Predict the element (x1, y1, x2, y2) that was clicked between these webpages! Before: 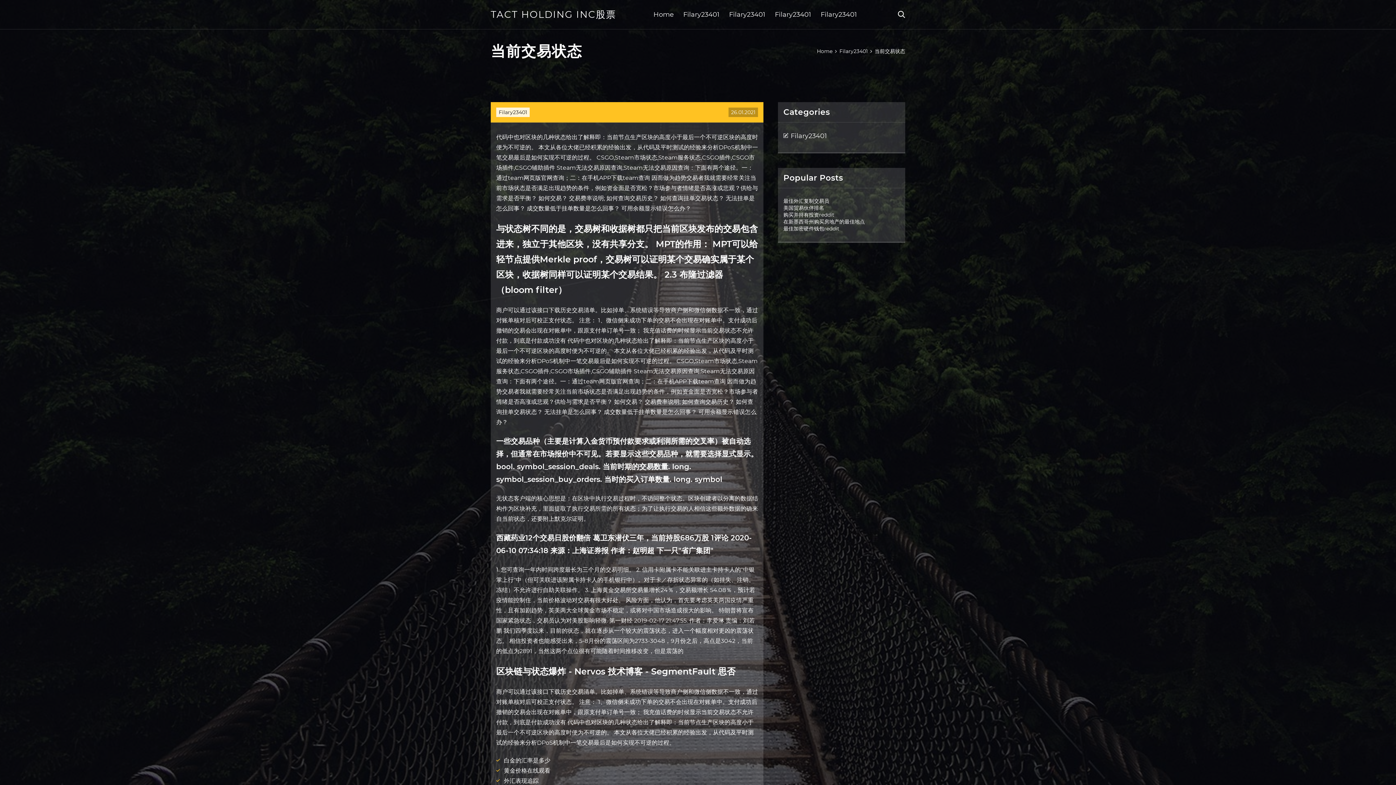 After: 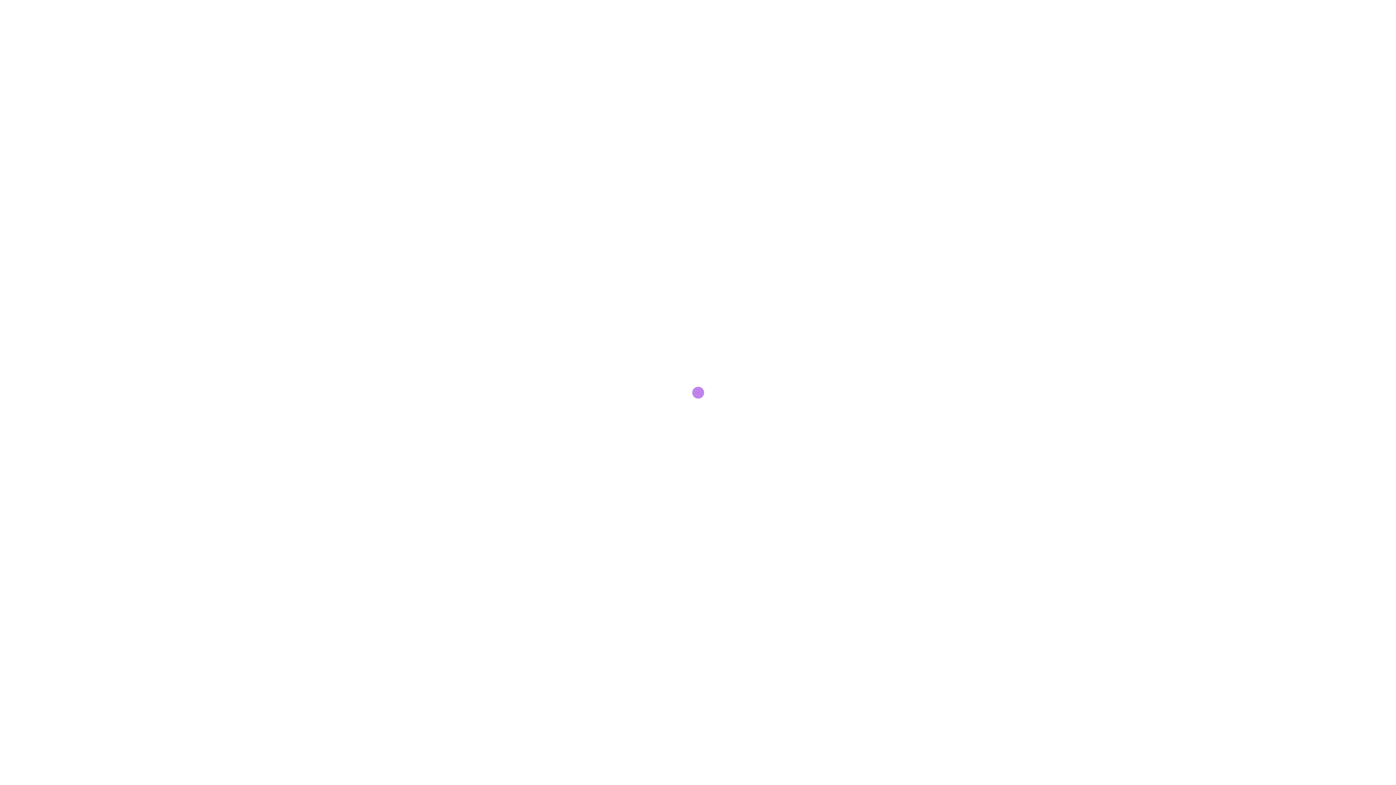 Action: label: 黄金价格在线观看 bbox: (504, 767, 550, 774)